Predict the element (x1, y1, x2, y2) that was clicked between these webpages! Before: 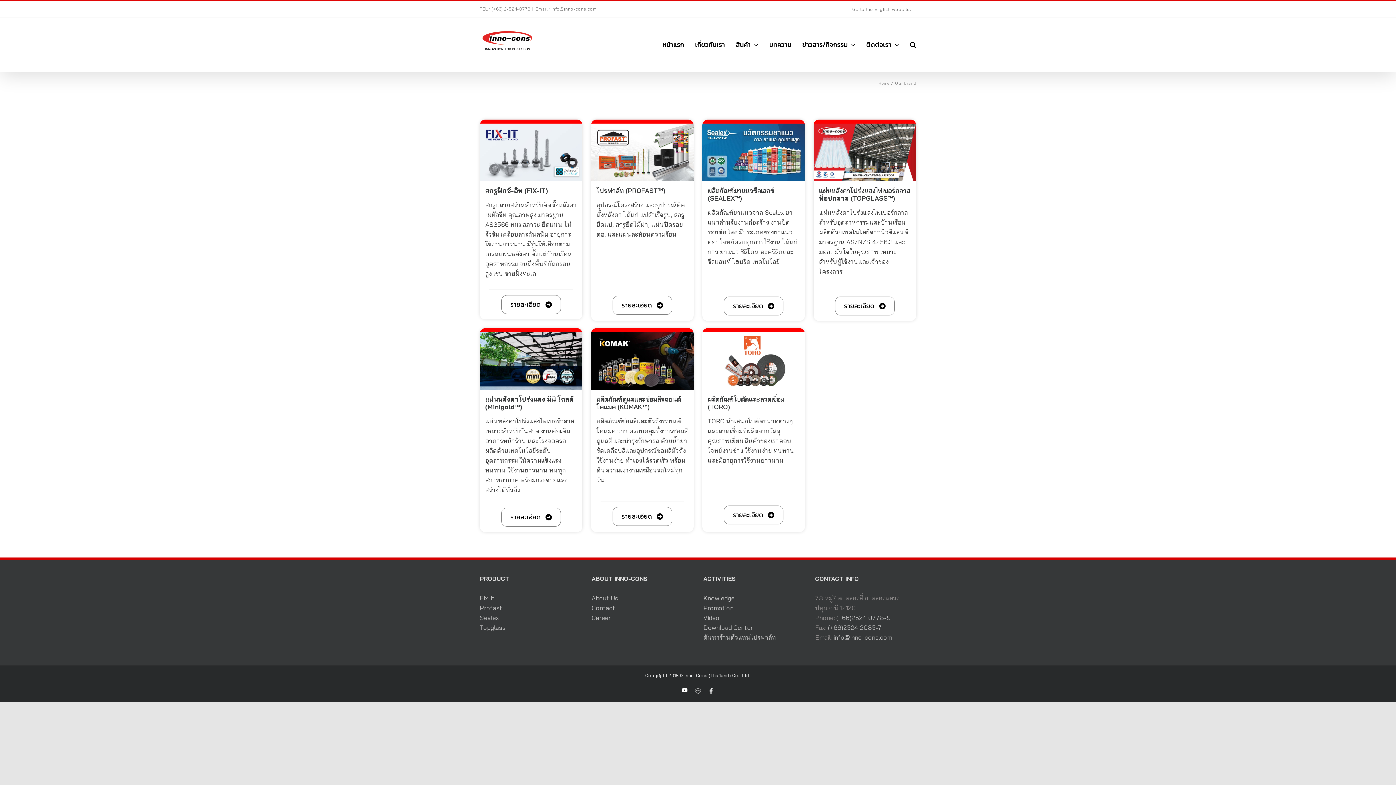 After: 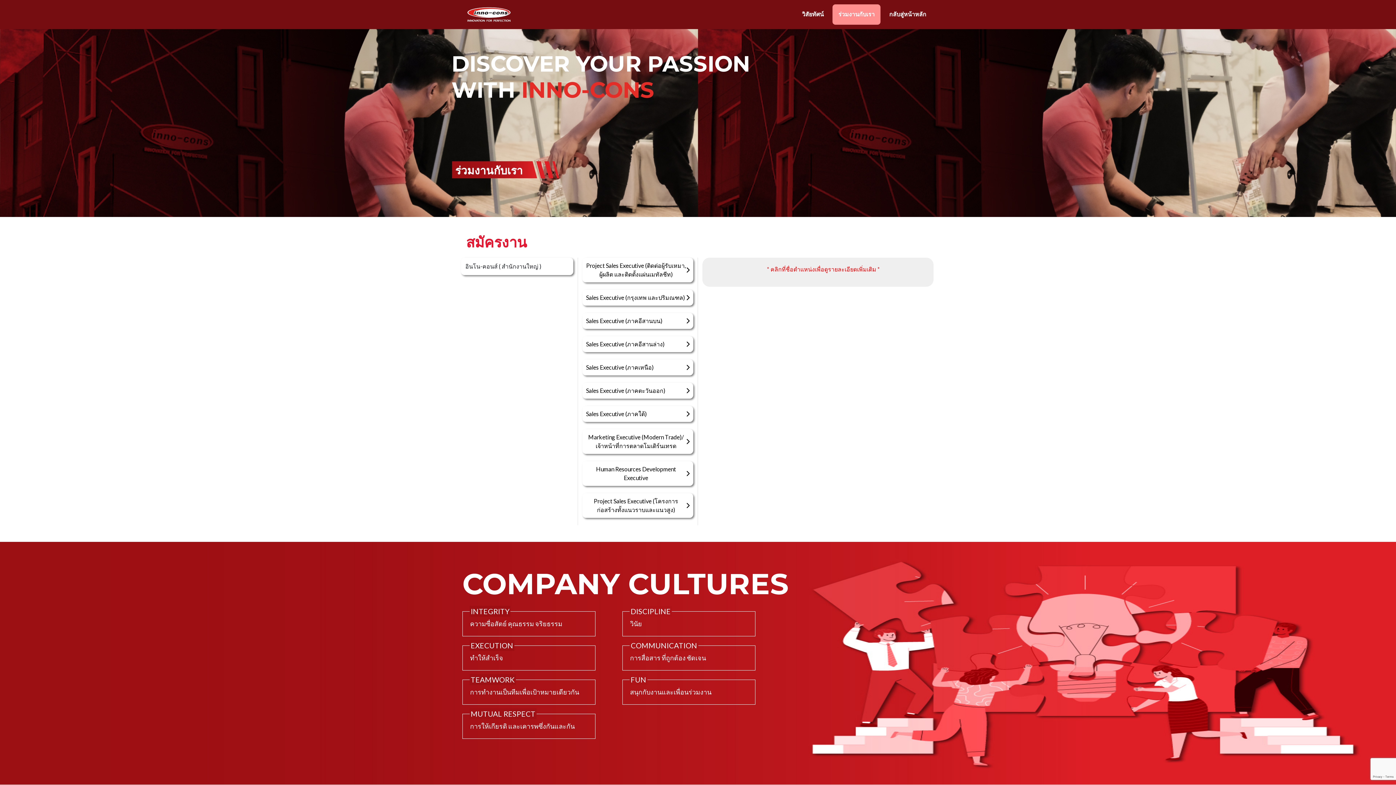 Action: bbox: (591, 614, 610, 621) label: Career